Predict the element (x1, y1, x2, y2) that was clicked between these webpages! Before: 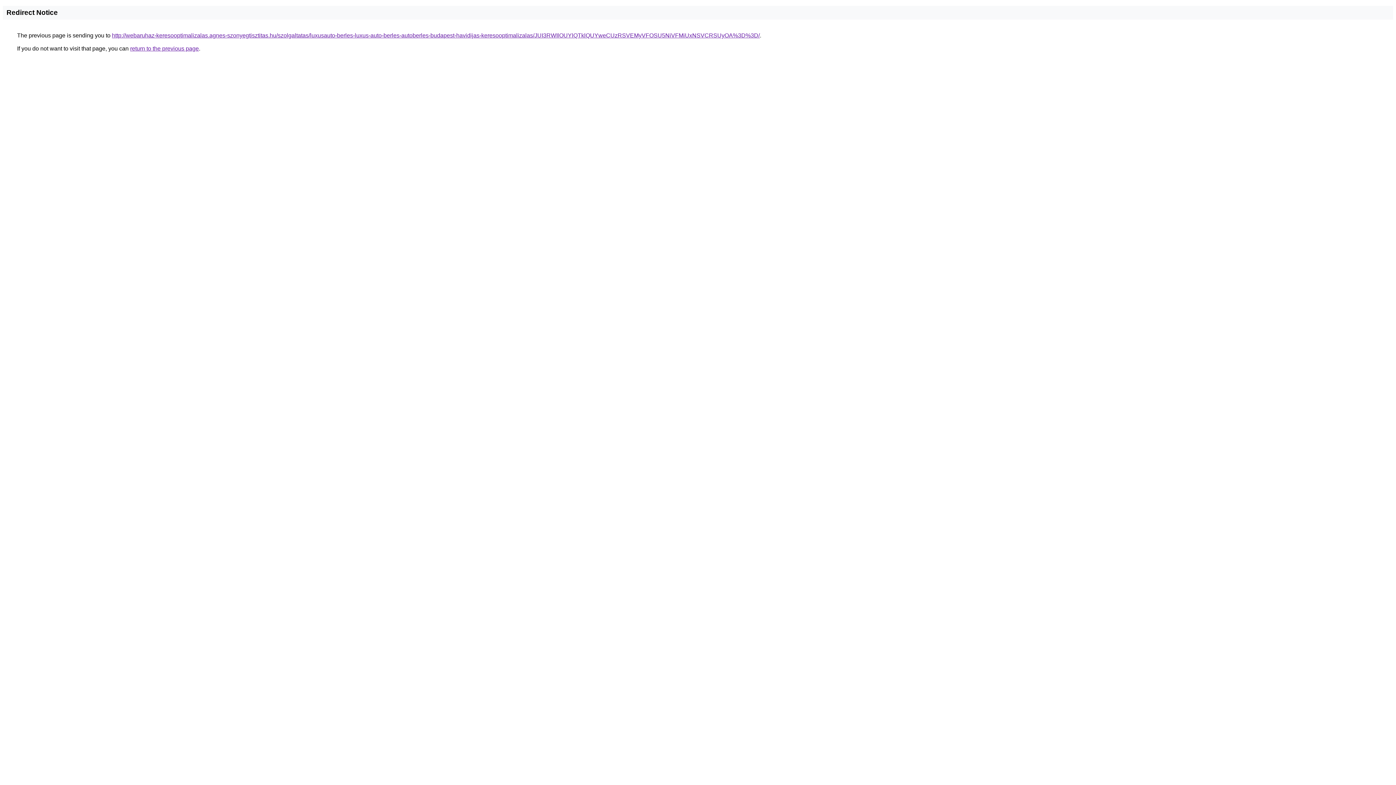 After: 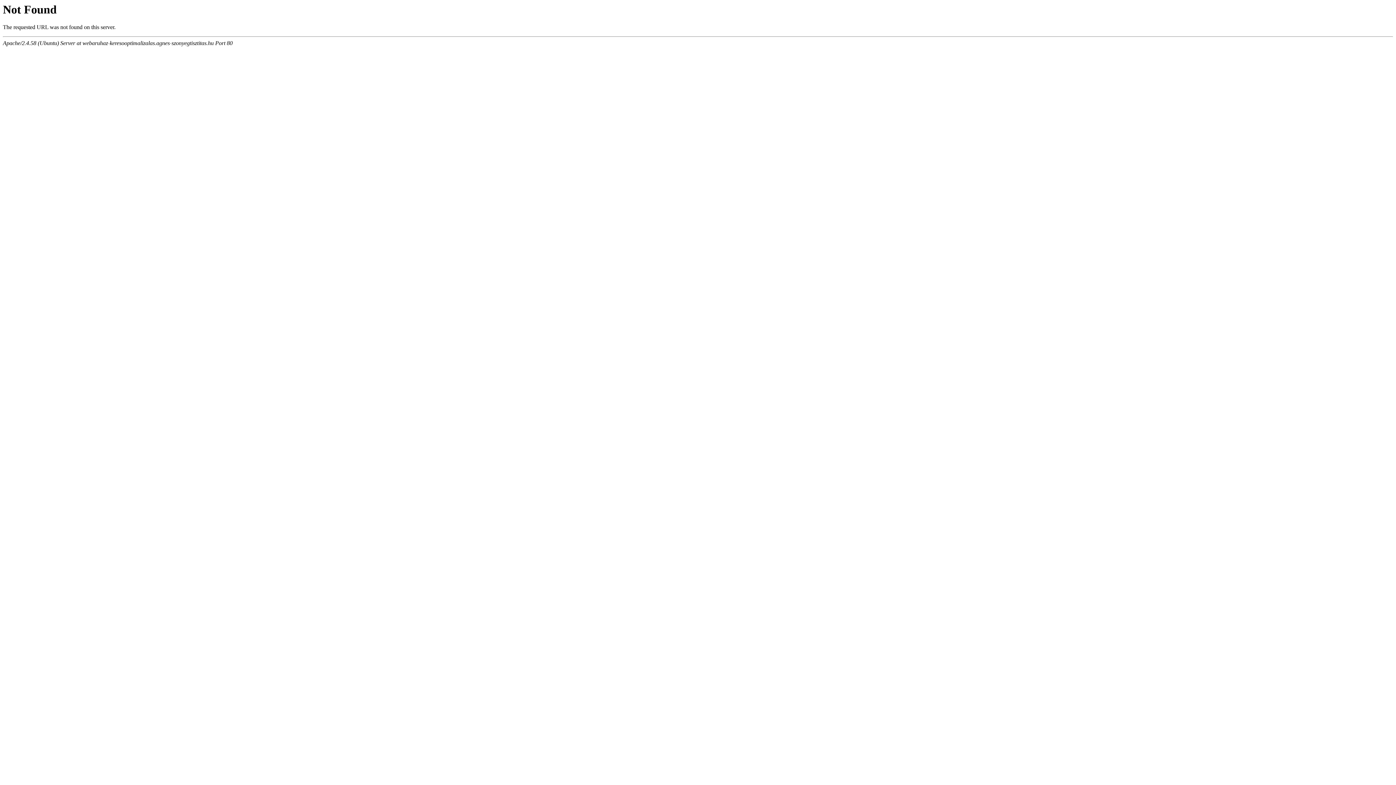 Action: label: http://webaruhaz-keresooptimalizalas.agnes-szonyegtisztitas.hu/szolgaltatas/luxusauto-berles-luxus-auto-berles-autoberles-budapest-havidijas-keresooptimalizalas/JUI3RWIlOUYlQTklQUYweCUzRSVEMyVFOSU5NiVFMiUxNSVCRSUyOA%3D%3D/ bbox: (112, 32, 760, 38)